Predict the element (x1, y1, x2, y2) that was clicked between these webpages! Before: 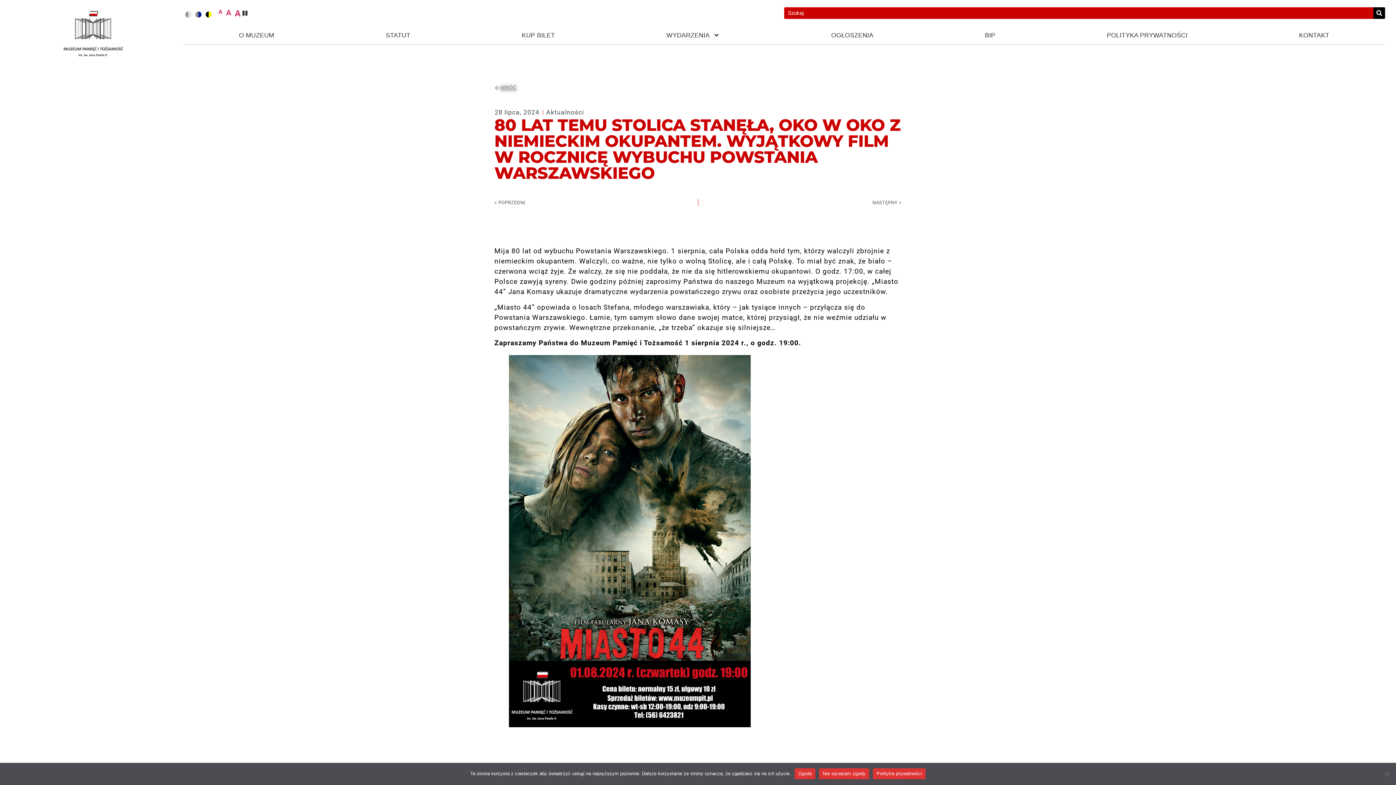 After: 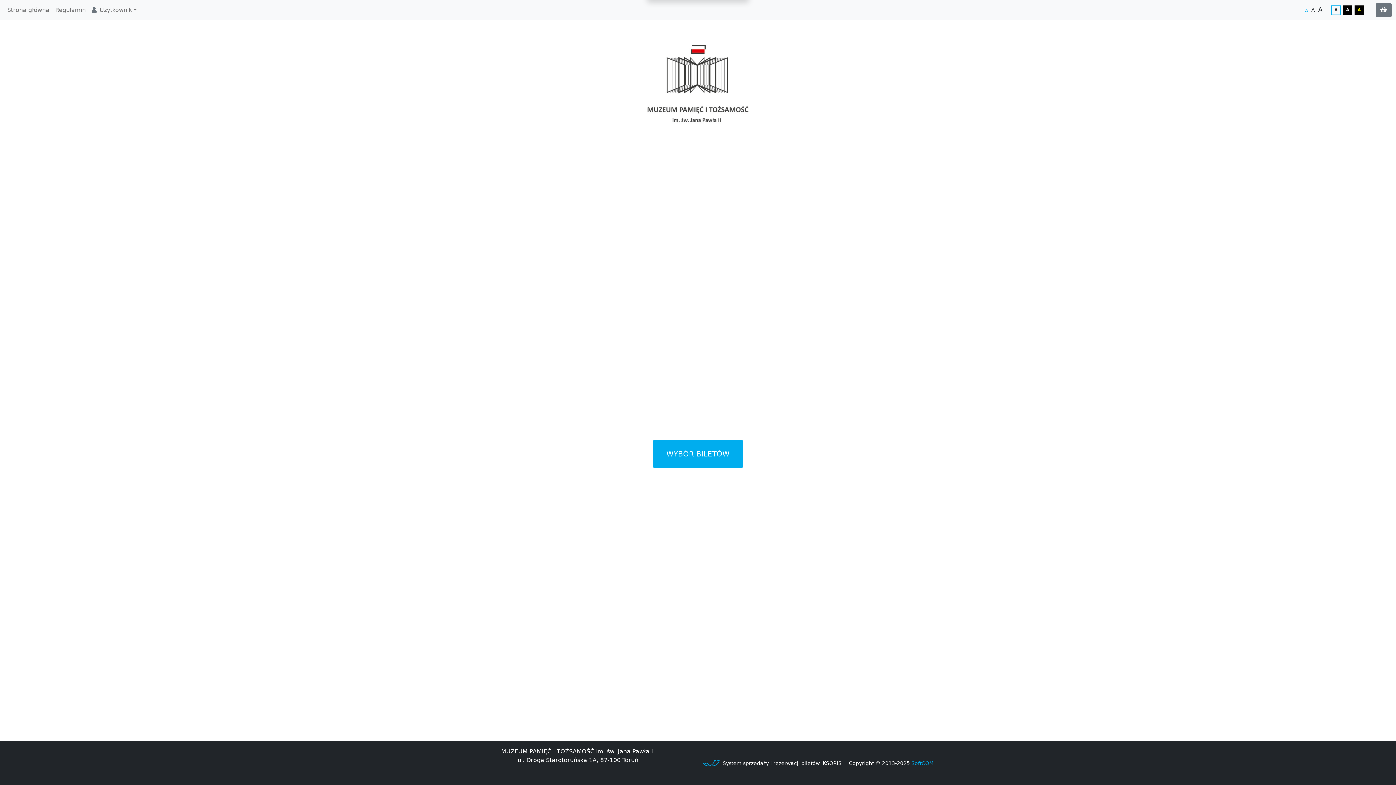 Action: bbox: (466, 26, 610, 43) label: KUP BILET